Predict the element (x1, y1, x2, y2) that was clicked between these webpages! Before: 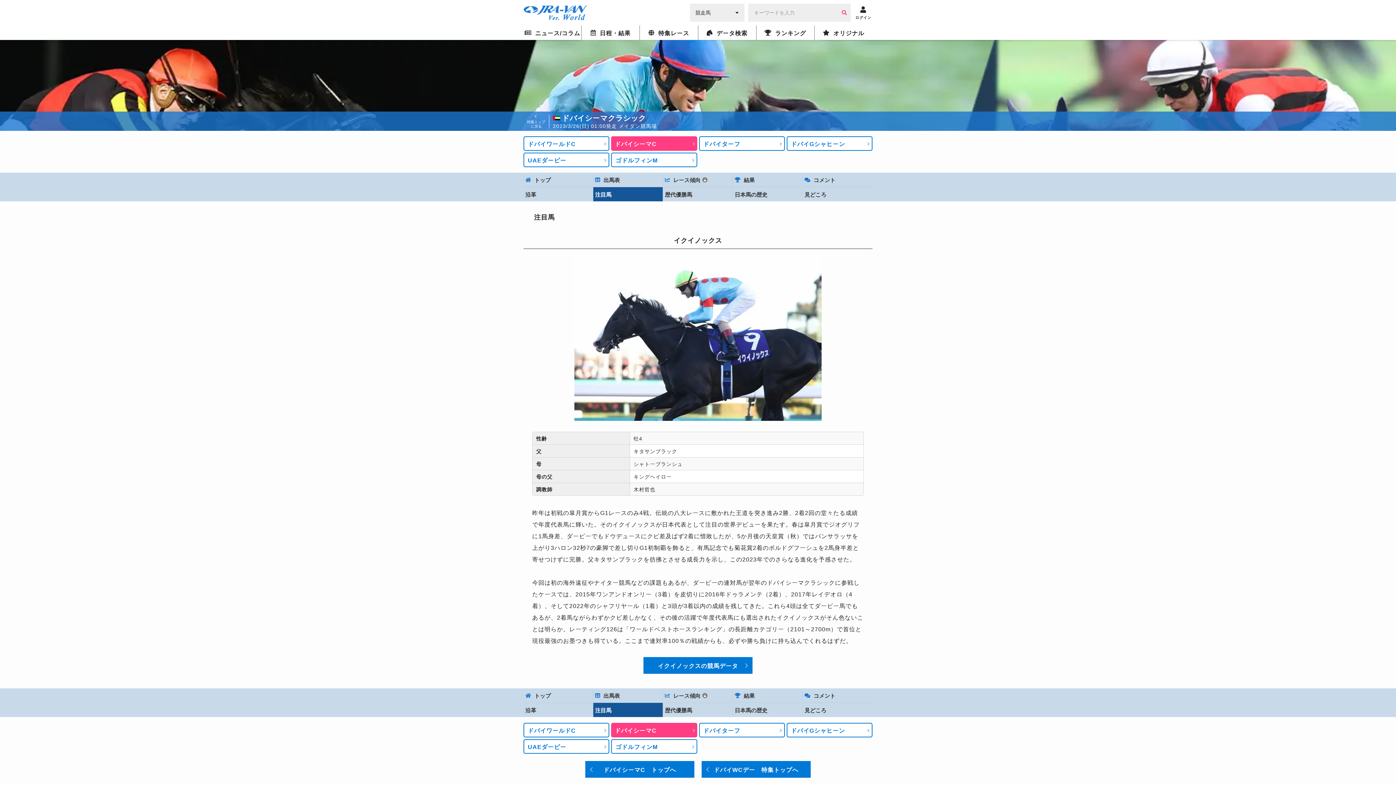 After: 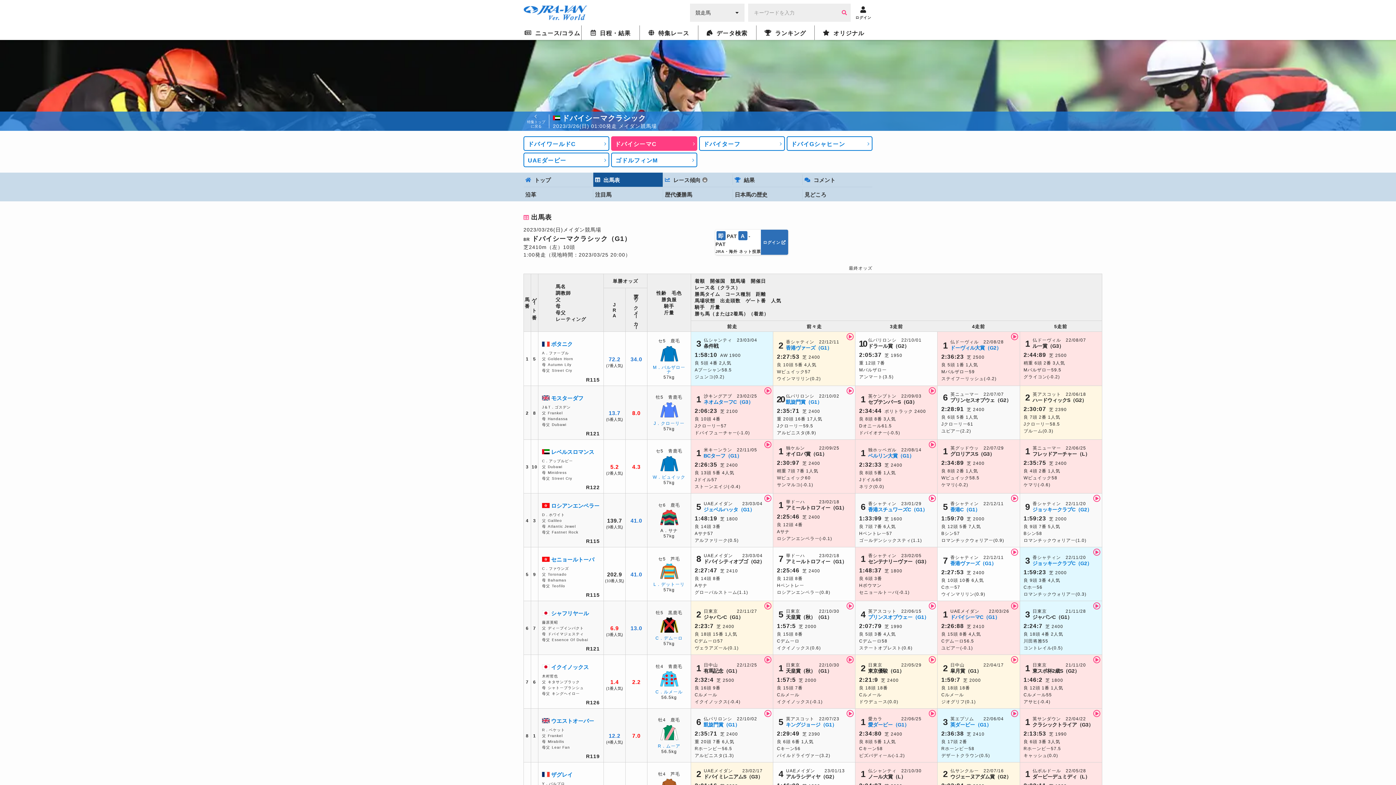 Action: bbox: (593, 172, 662, 186) label: 出馬表